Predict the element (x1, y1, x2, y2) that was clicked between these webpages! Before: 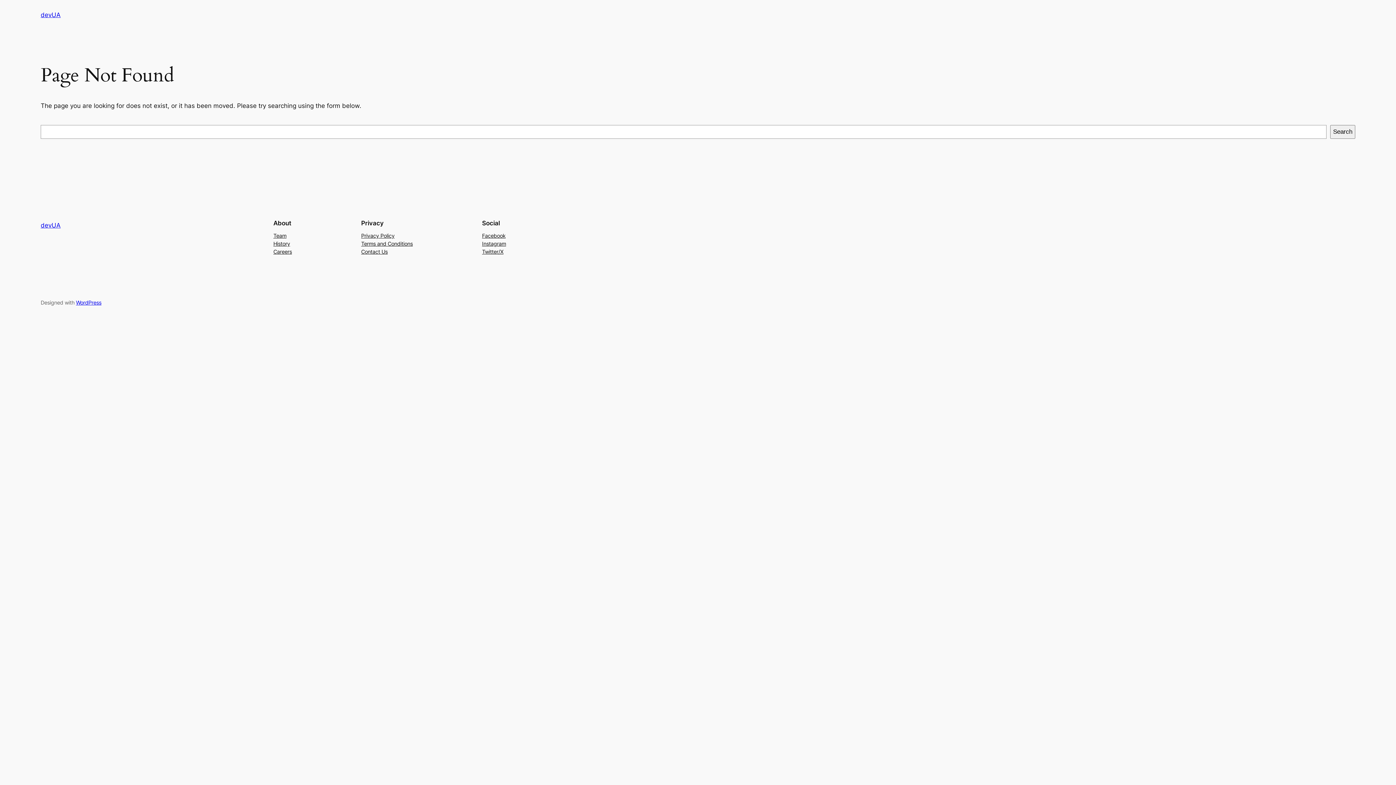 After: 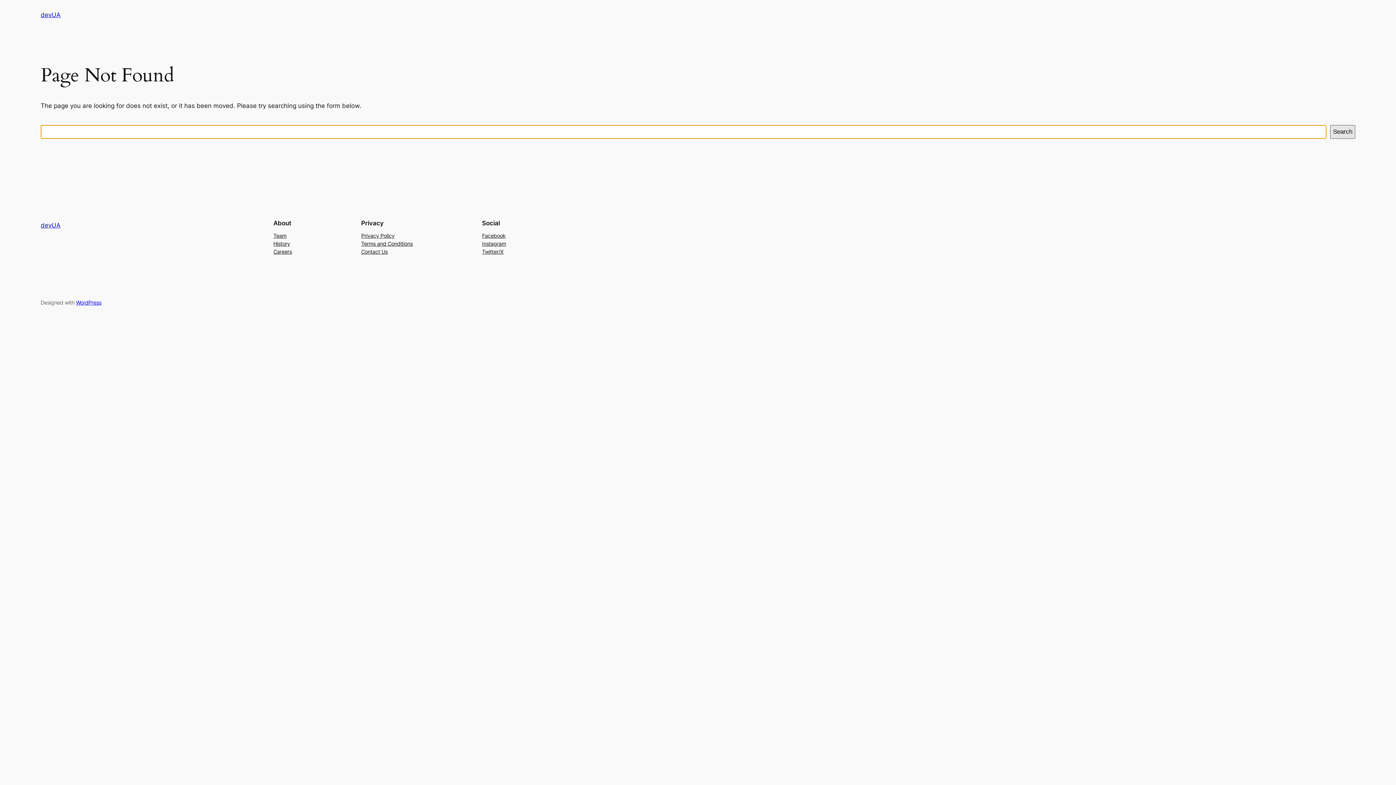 Action: label: Search bbox: (1330, 125, 1355, 138)